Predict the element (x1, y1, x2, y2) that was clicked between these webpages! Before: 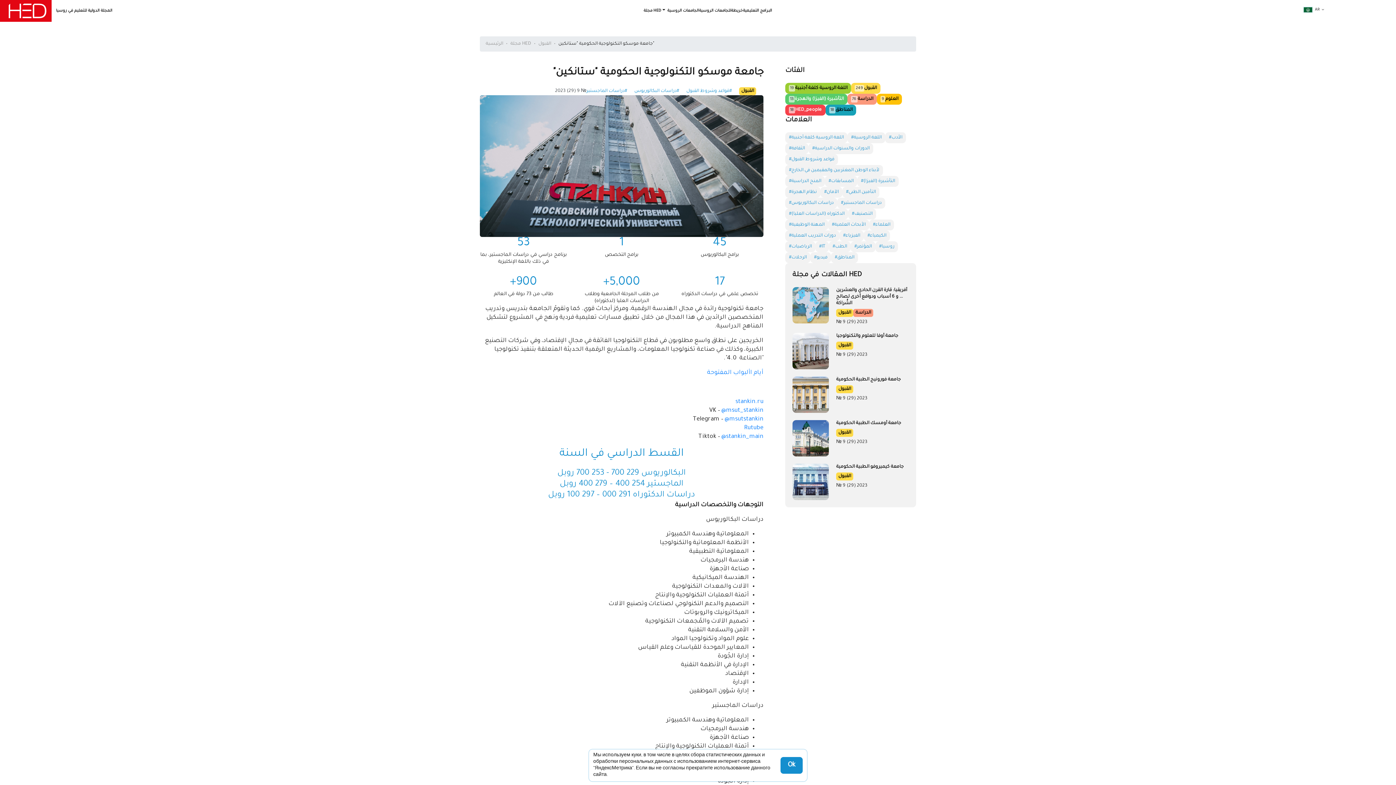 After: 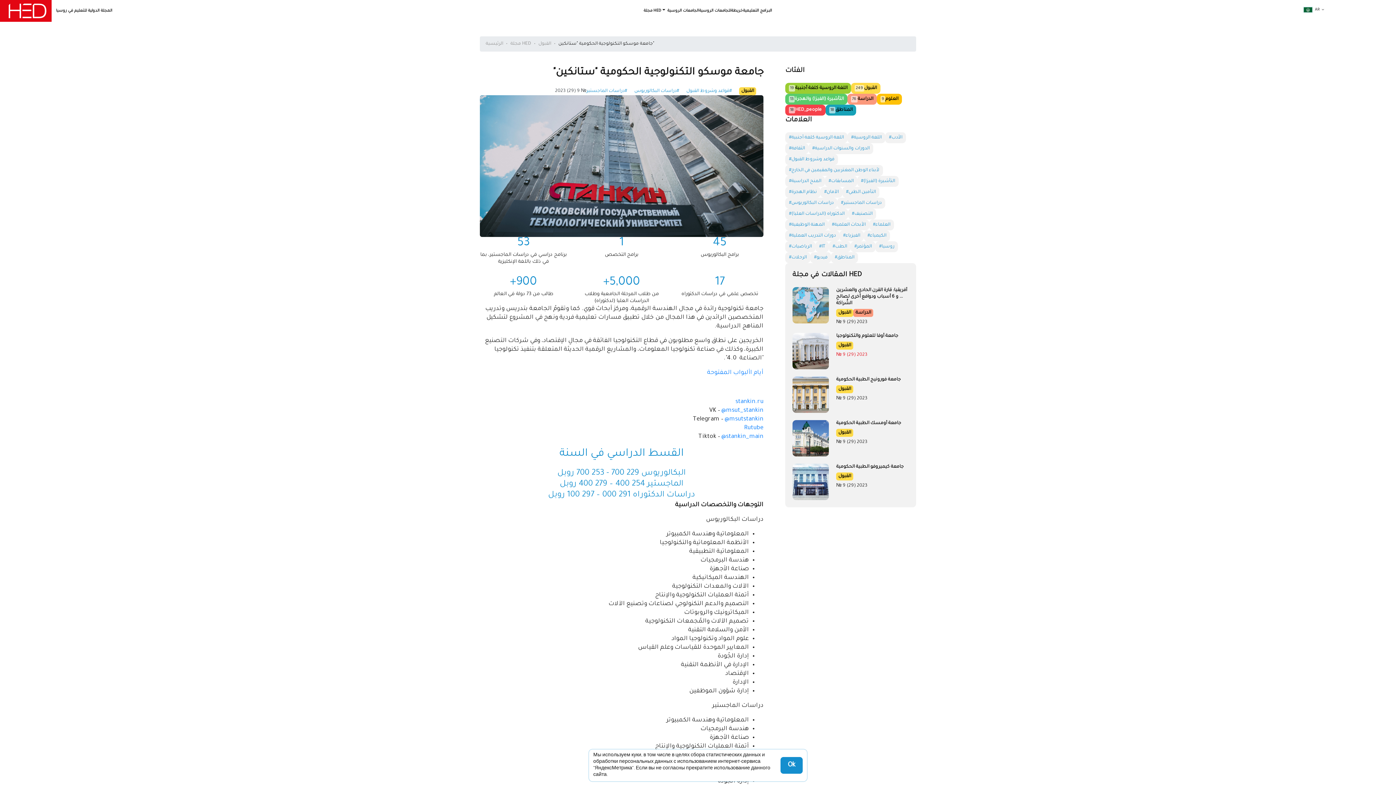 Action: label: № 9 (29) 2023 bbox: (836, 352, 867, 357)